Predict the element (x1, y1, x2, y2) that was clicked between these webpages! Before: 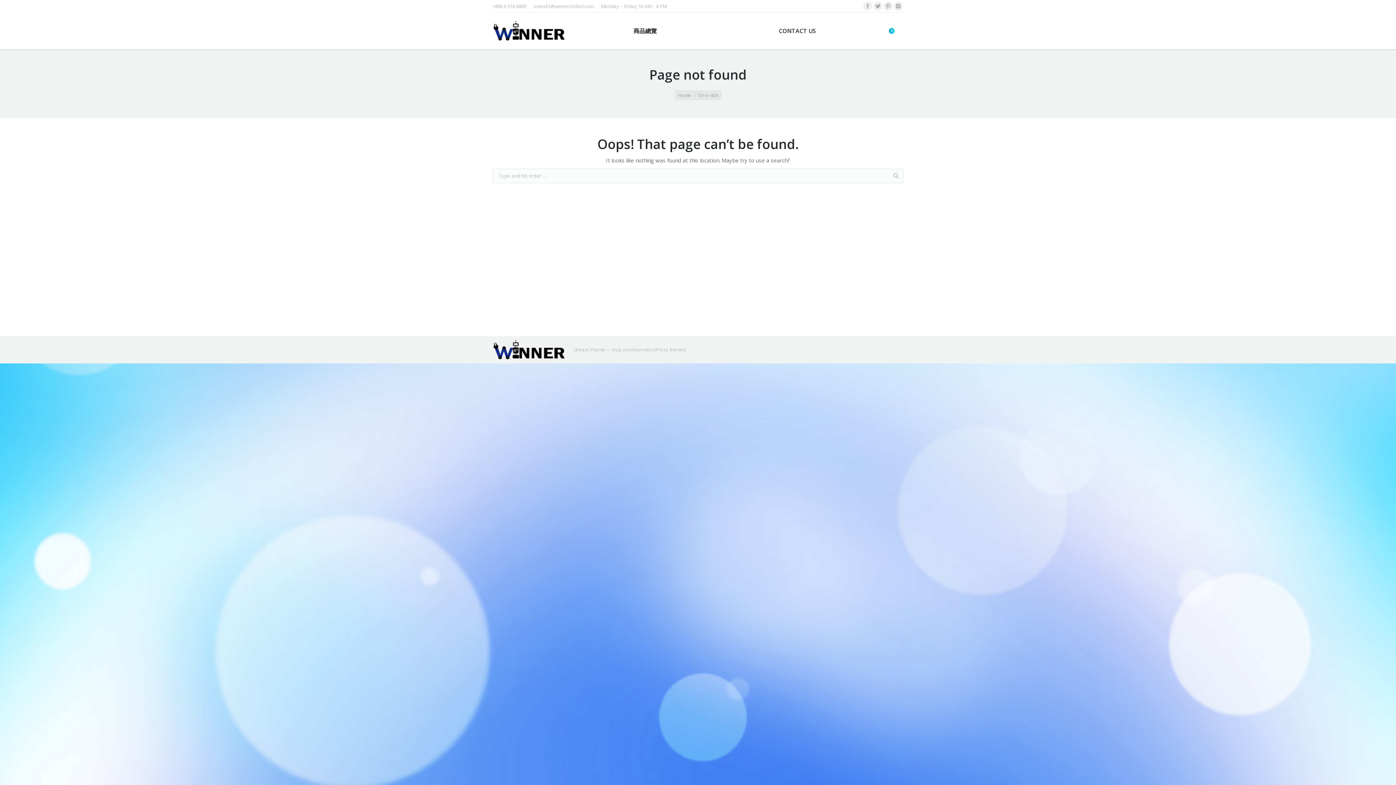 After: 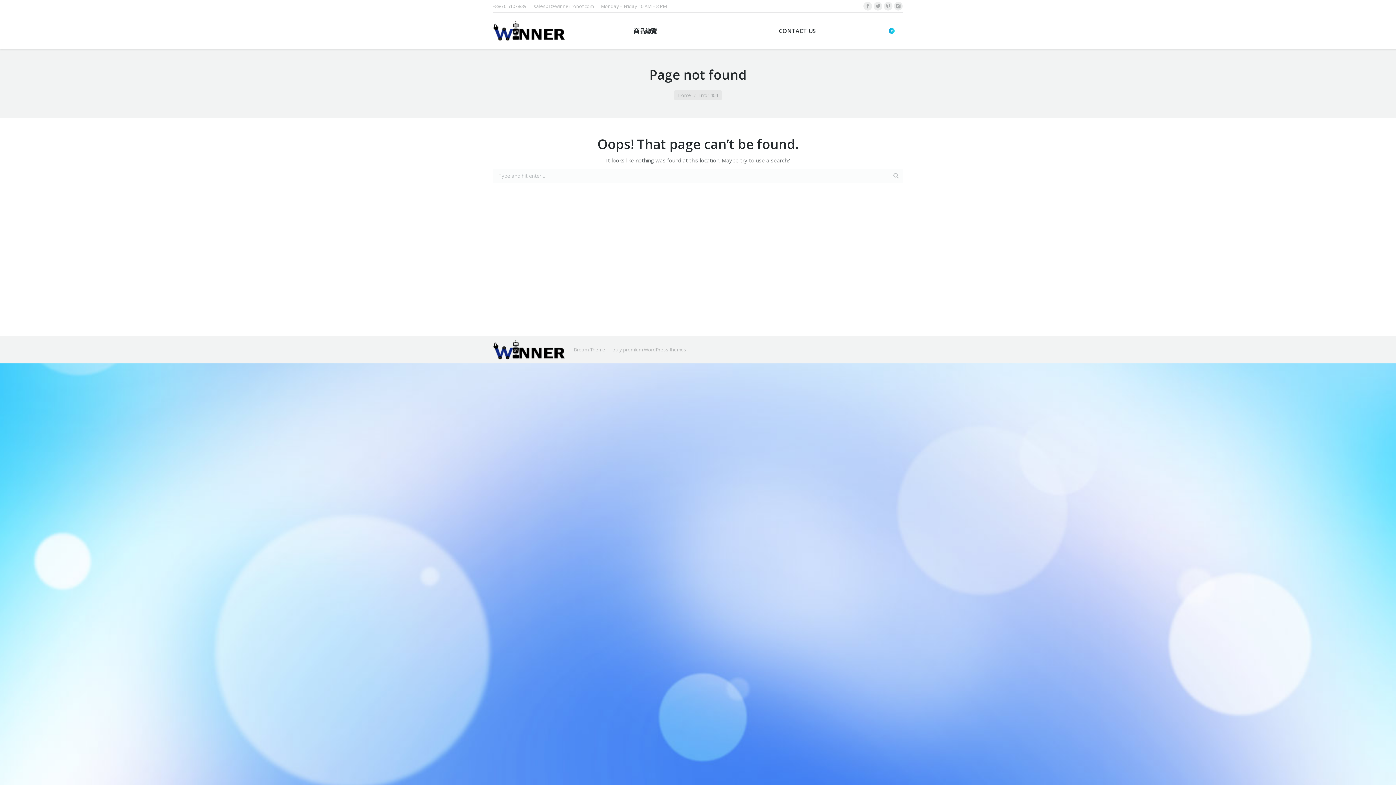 Action: bbox: (623, 346, 686, 353) label: premium WordPress themes